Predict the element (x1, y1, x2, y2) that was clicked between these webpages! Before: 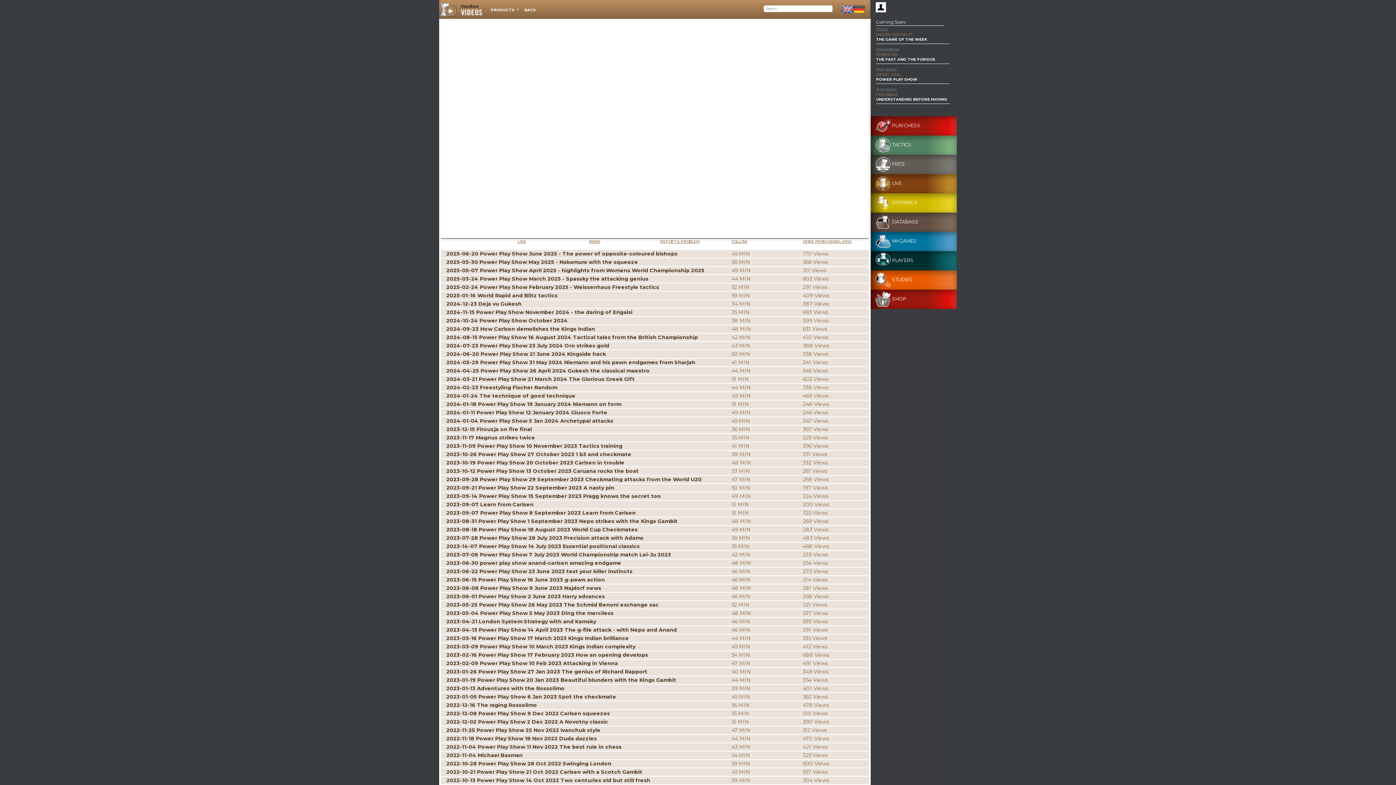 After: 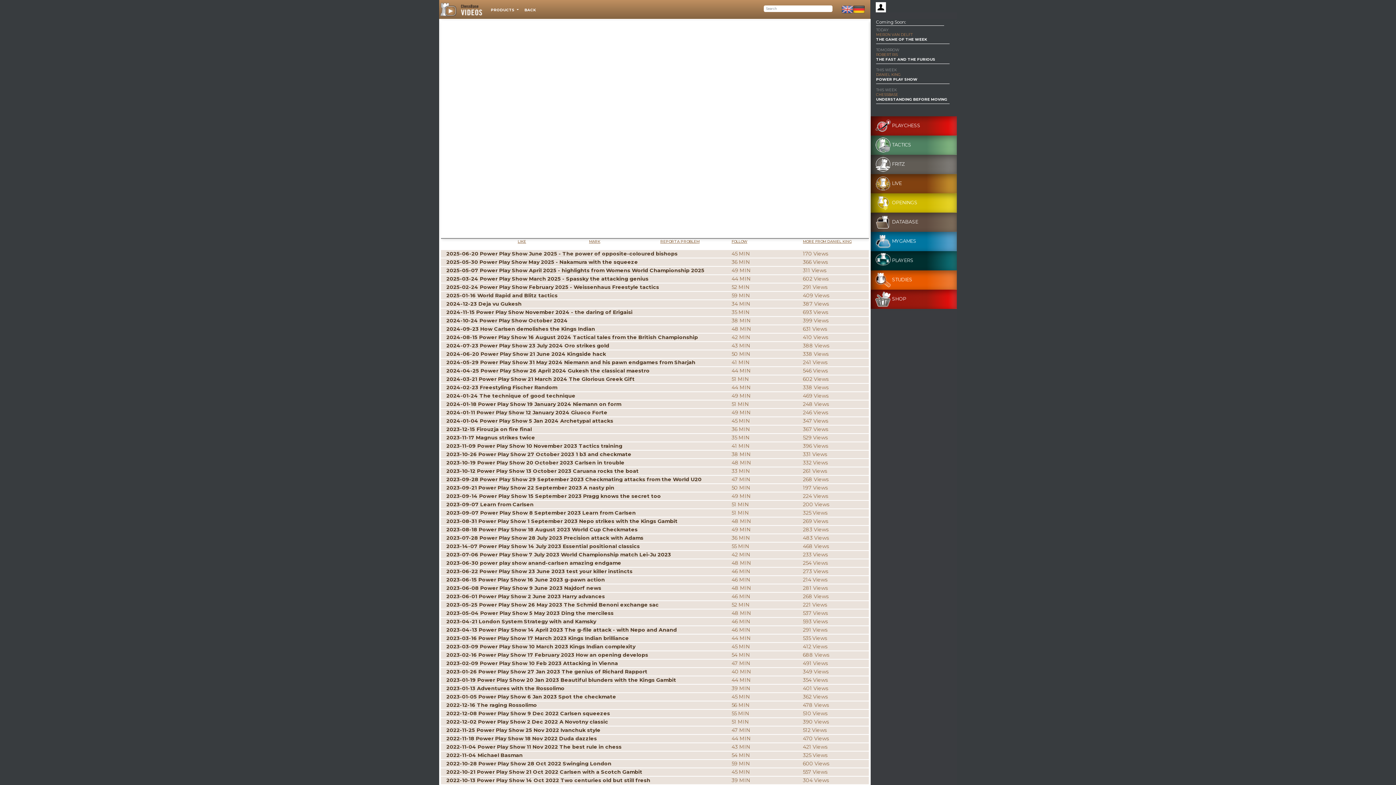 Action: bbox: (441, 325, 868, 333) label: 2024-09-23 How Carlsen demolishes the Kings Indian
48 MIN
631 Views